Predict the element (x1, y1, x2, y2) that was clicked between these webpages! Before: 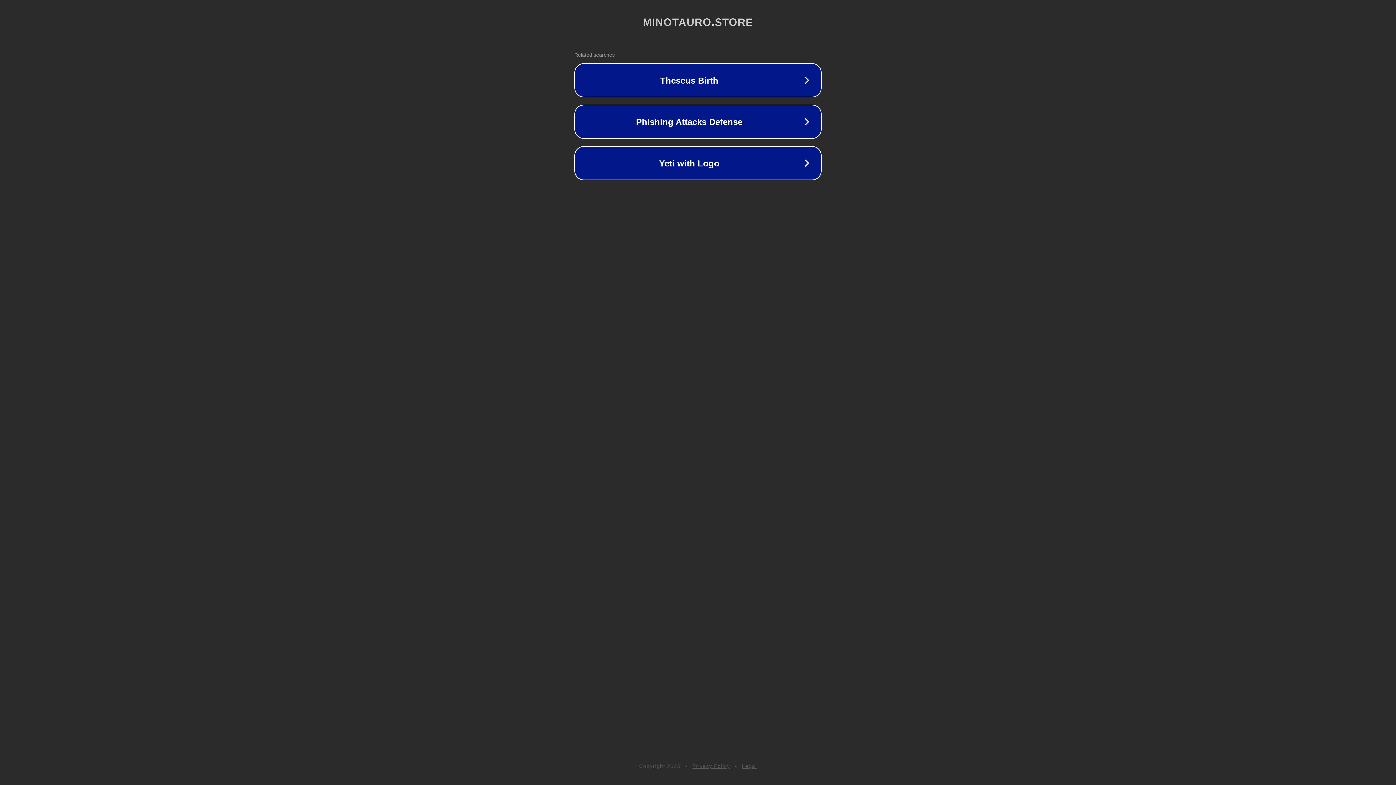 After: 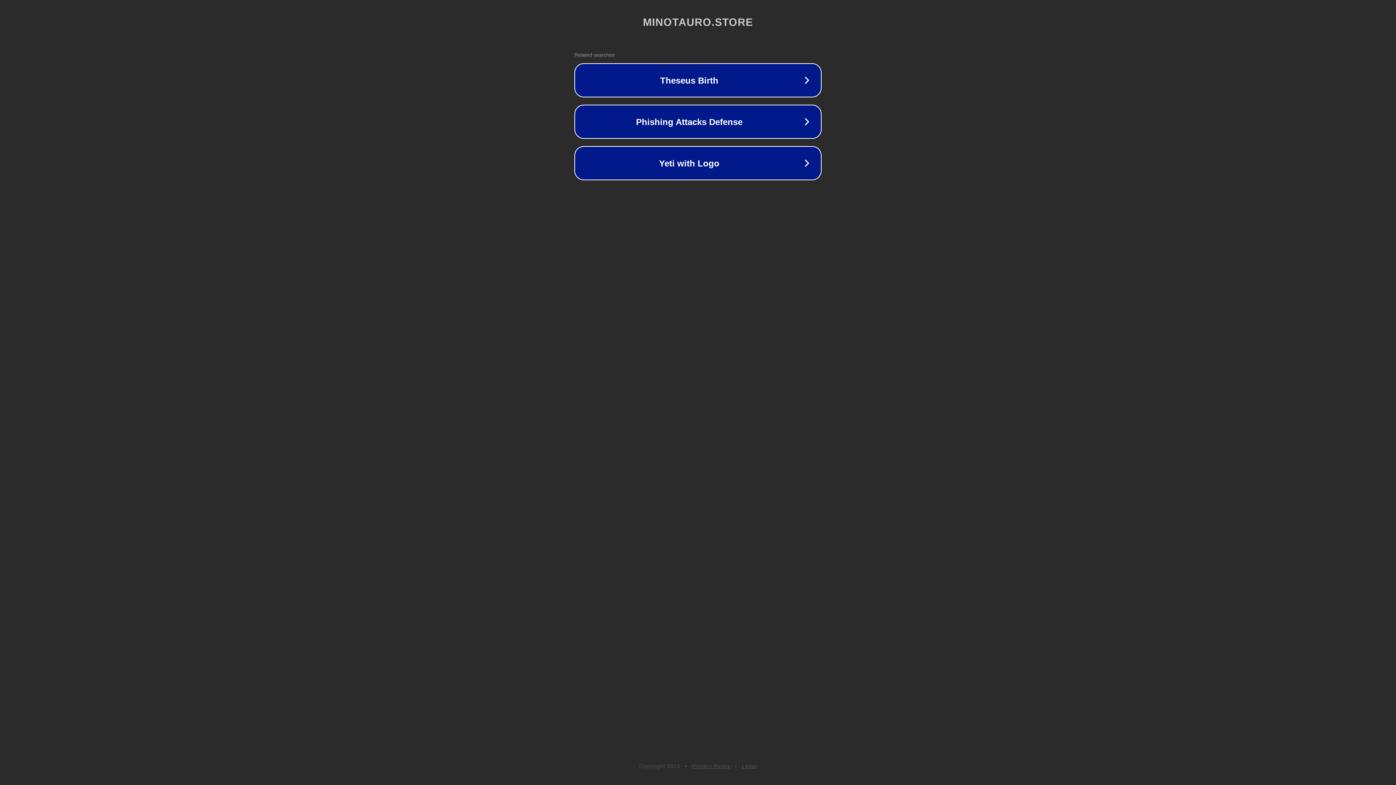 Action: bbox: (692, 763, 730, 769) label: Privacy Policy